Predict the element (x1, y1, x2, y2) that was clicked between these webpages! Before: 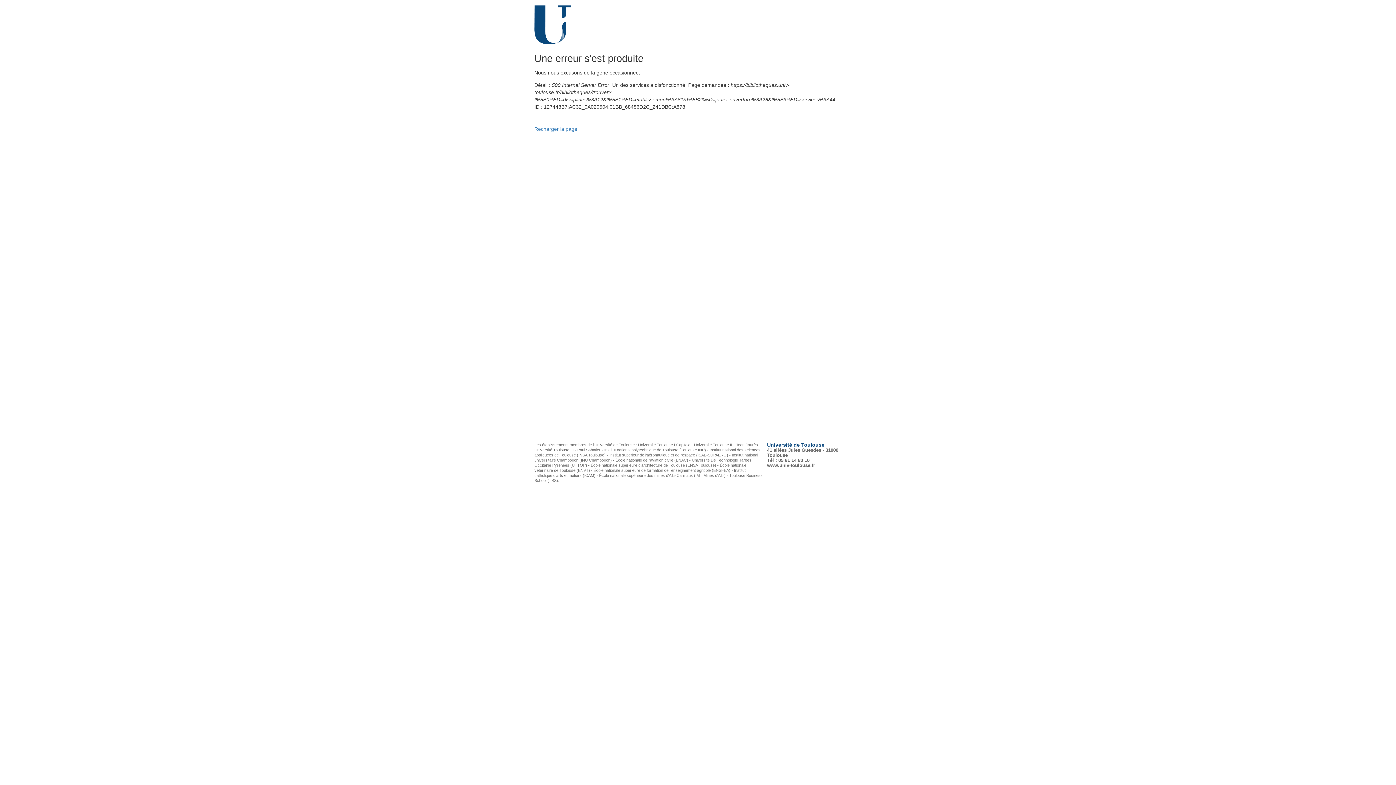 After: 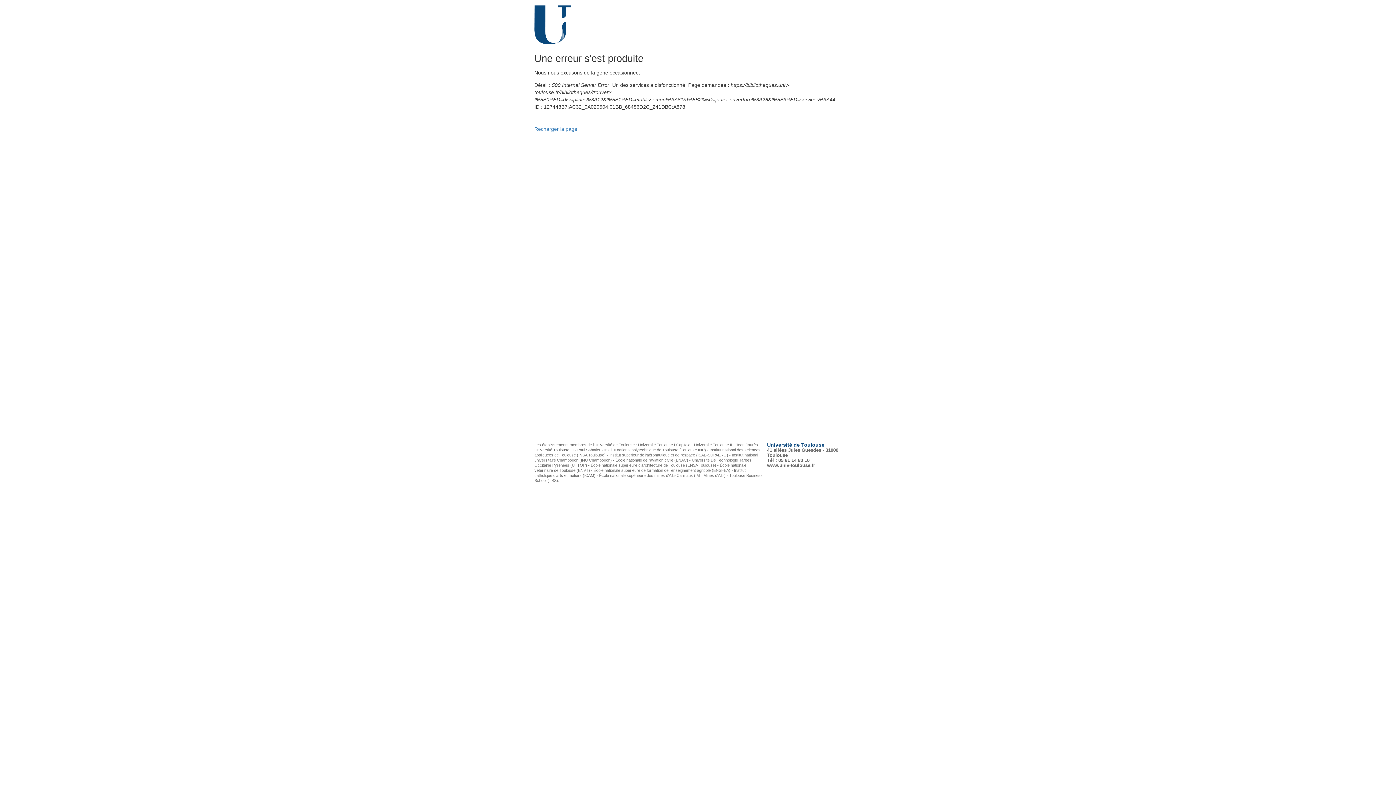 Action: label: www.univ-toulouse.fr bbox: (767, 463, 815, 468)